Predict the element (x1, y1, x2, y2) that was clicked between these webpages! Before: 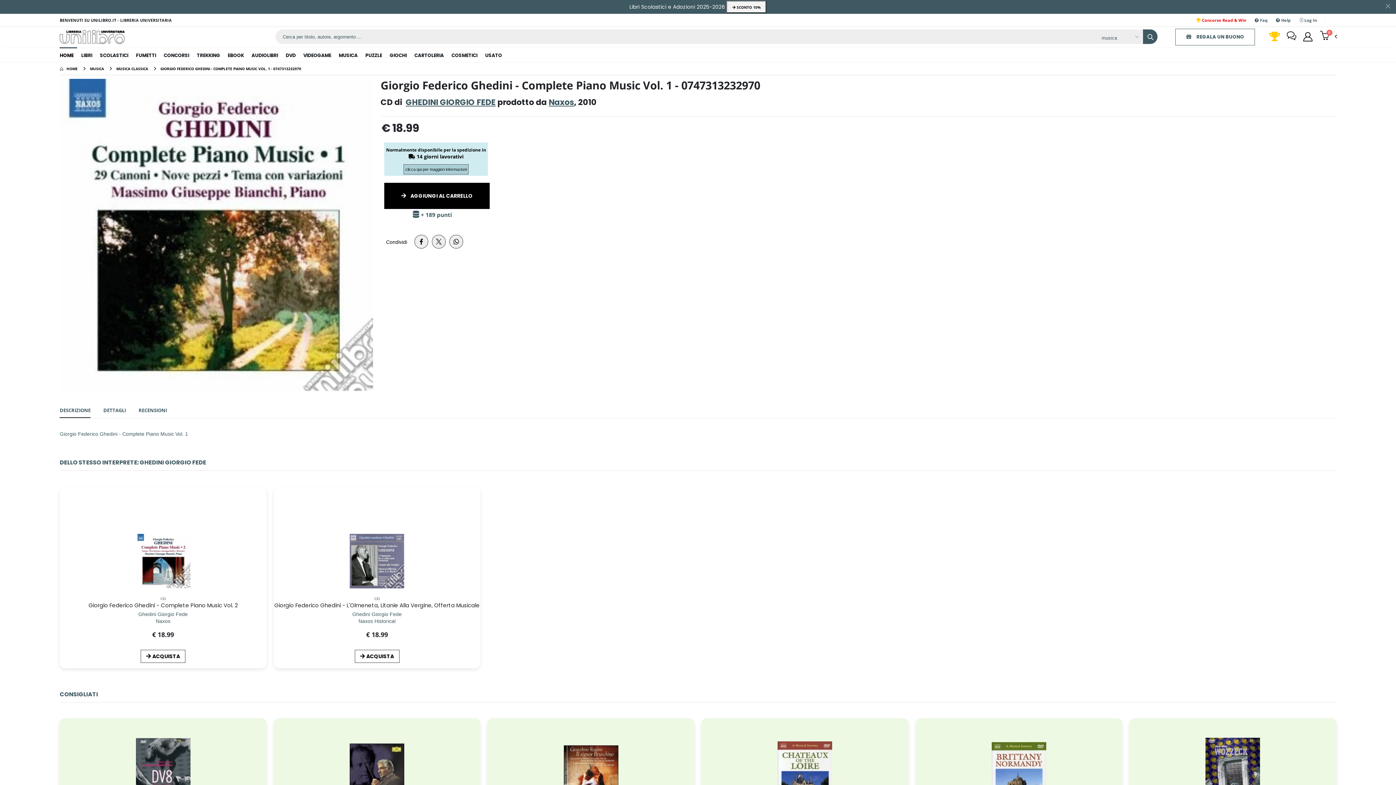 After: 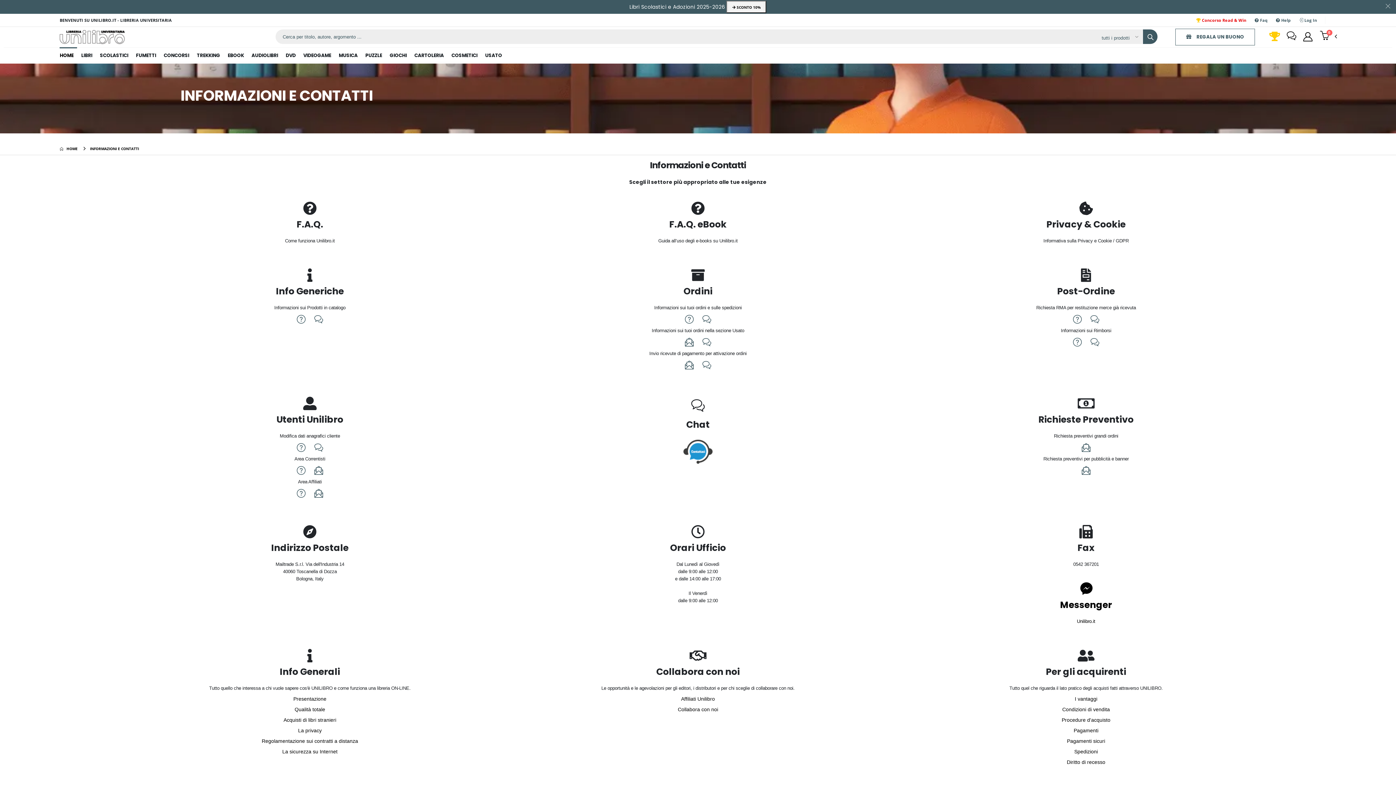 Action: bbox: (1272, 15, 1295, 25) label:  Help